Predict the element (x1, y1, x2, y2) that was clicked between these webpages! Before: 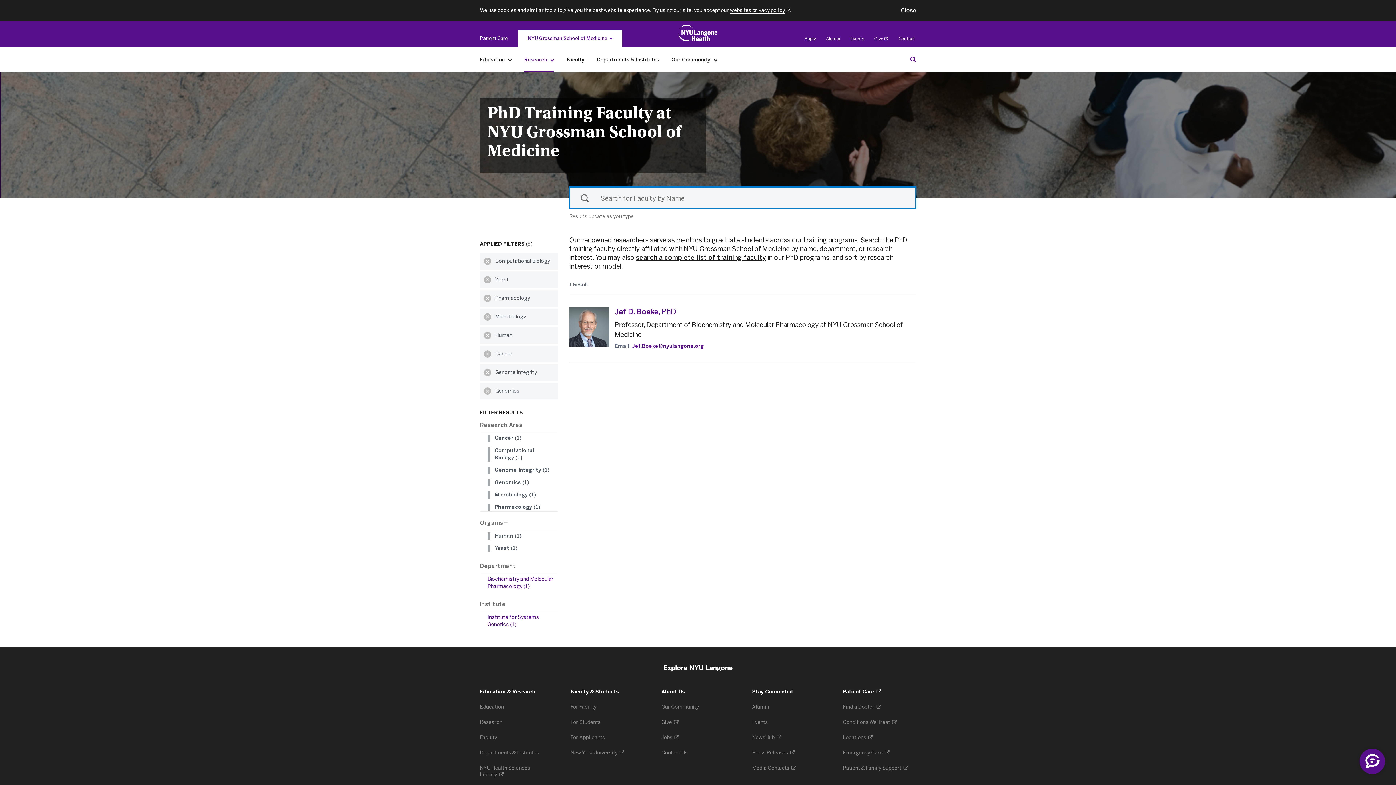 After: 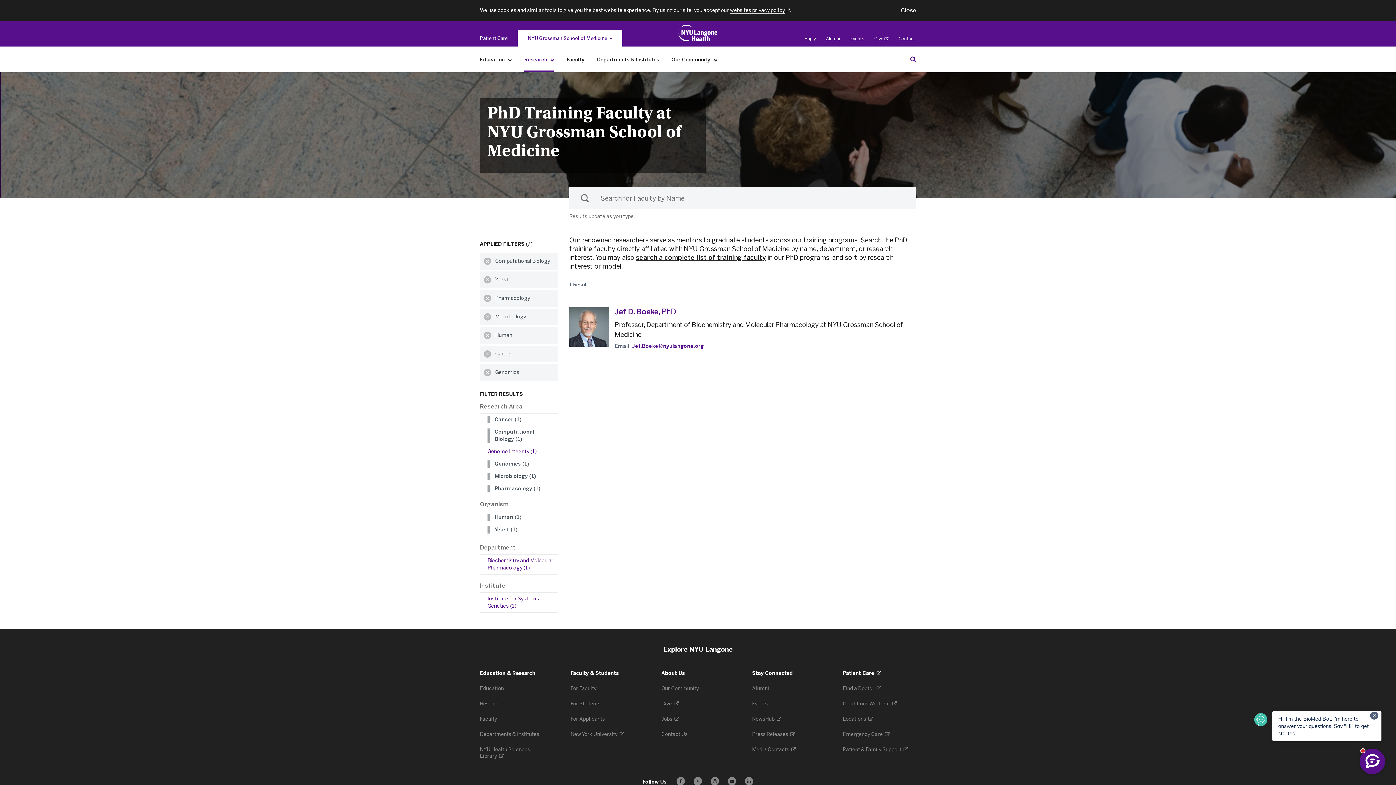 Action: label: Clear Genome Integrity filter bbox: (480, 364, 495, 381)